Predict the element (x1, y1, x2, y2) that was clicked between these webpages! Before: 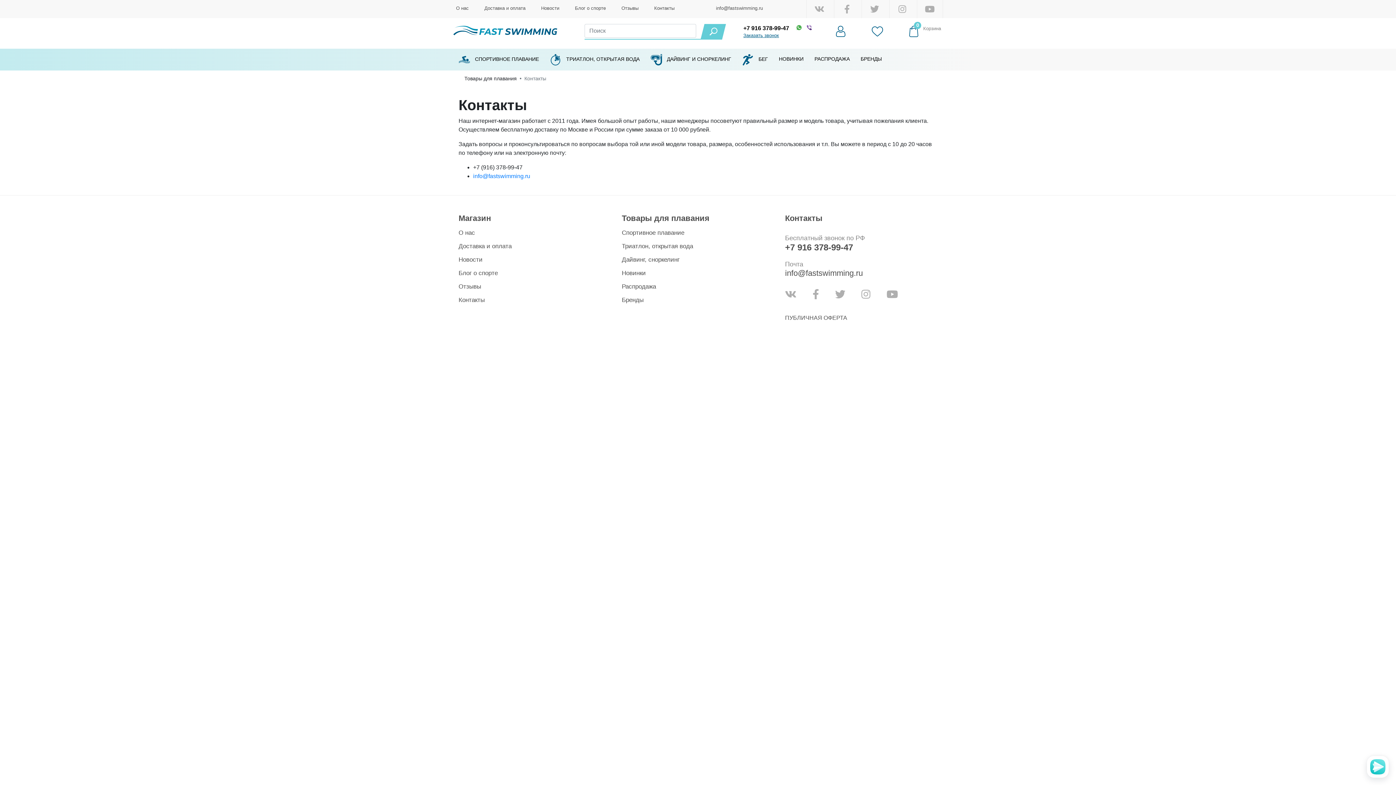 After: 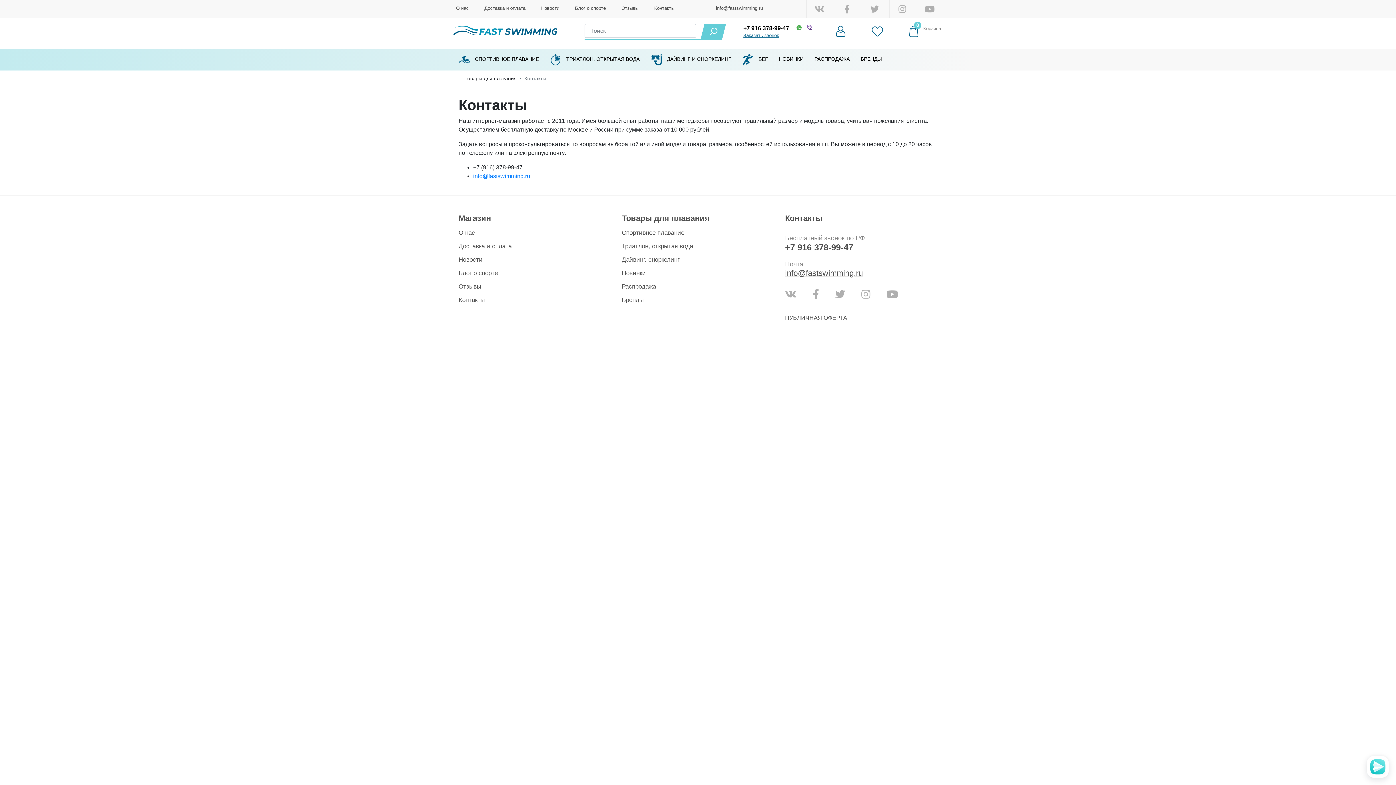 Action: label: info@fastswimming.ru bbox: (785, 268, 863, 277)